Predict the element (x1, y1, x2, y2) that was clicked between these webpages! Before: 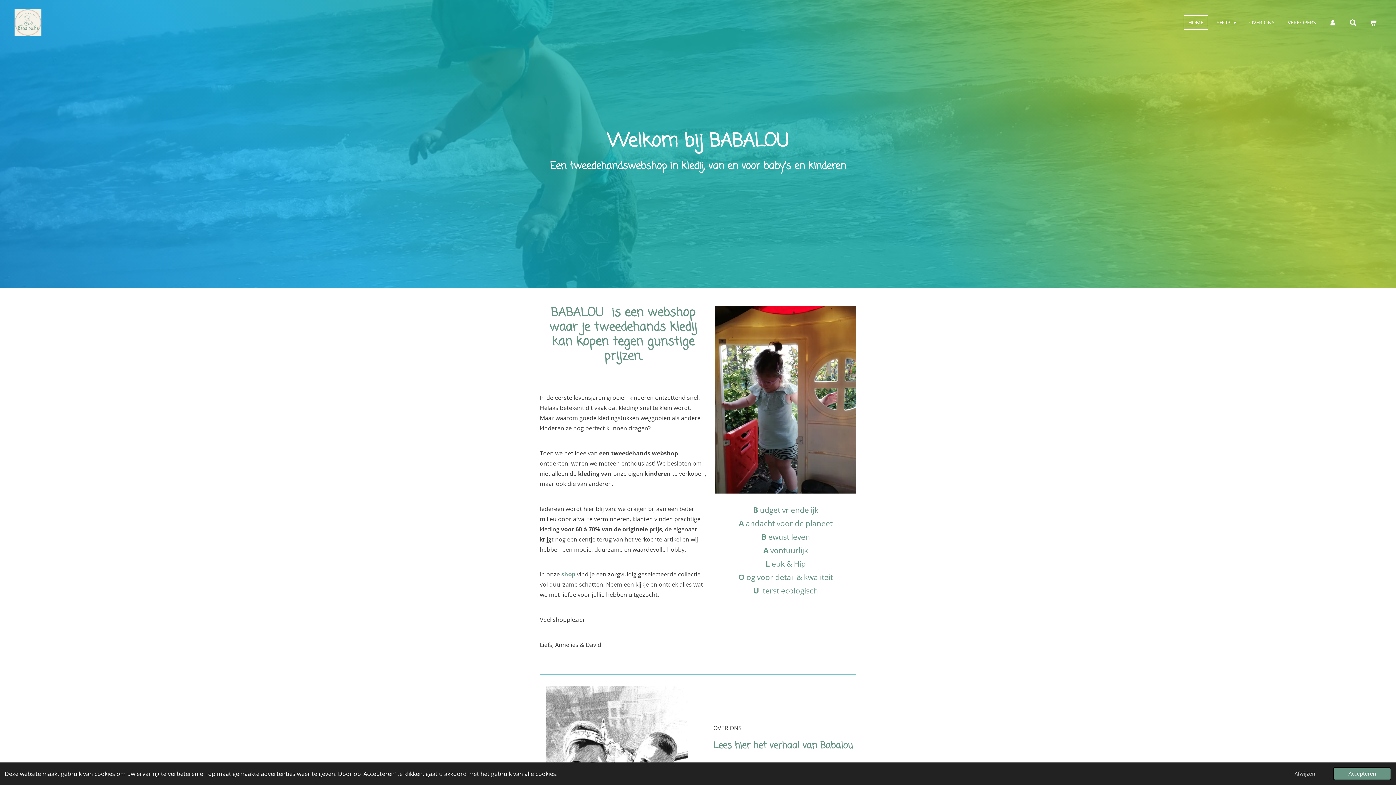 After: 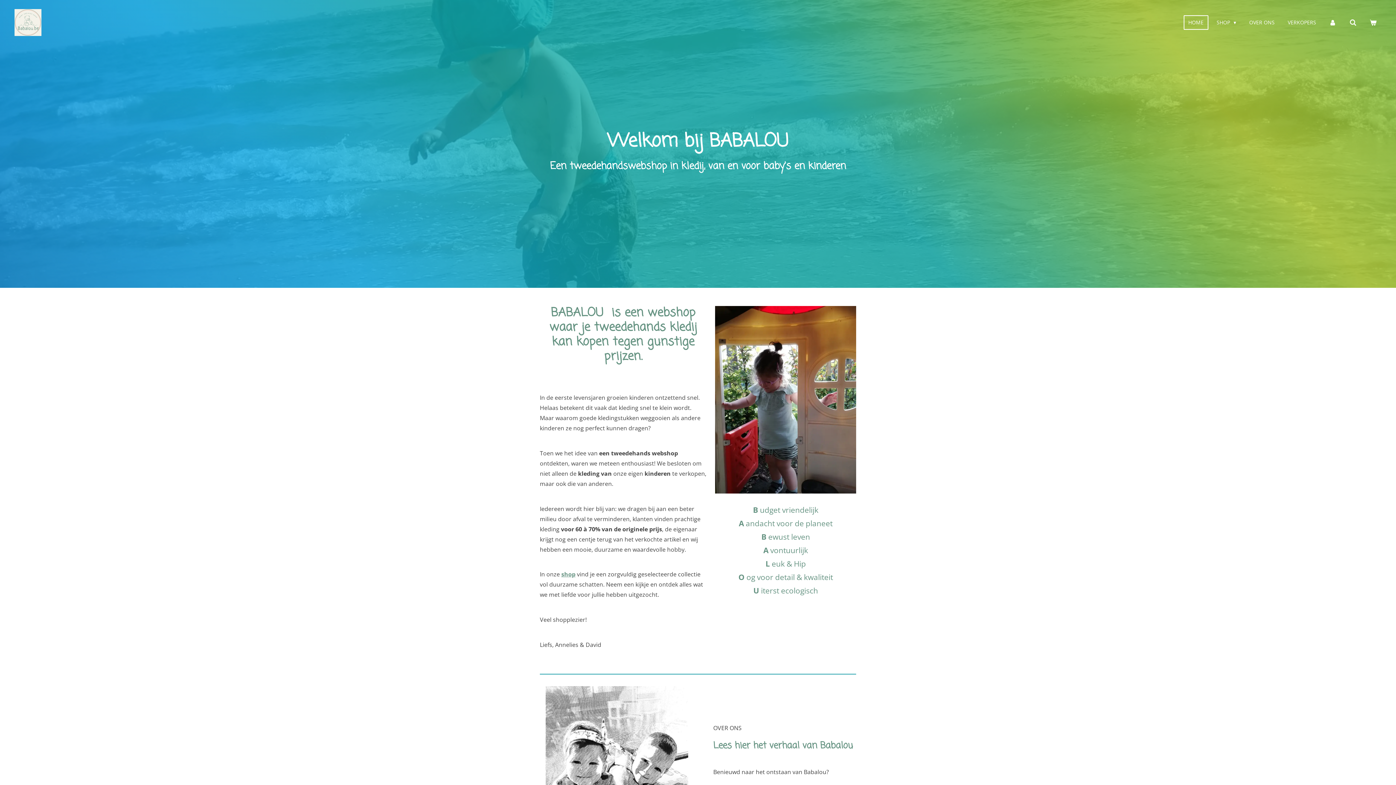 Action: bbox: (1333, 767, 1391, 780) label: allow cookies